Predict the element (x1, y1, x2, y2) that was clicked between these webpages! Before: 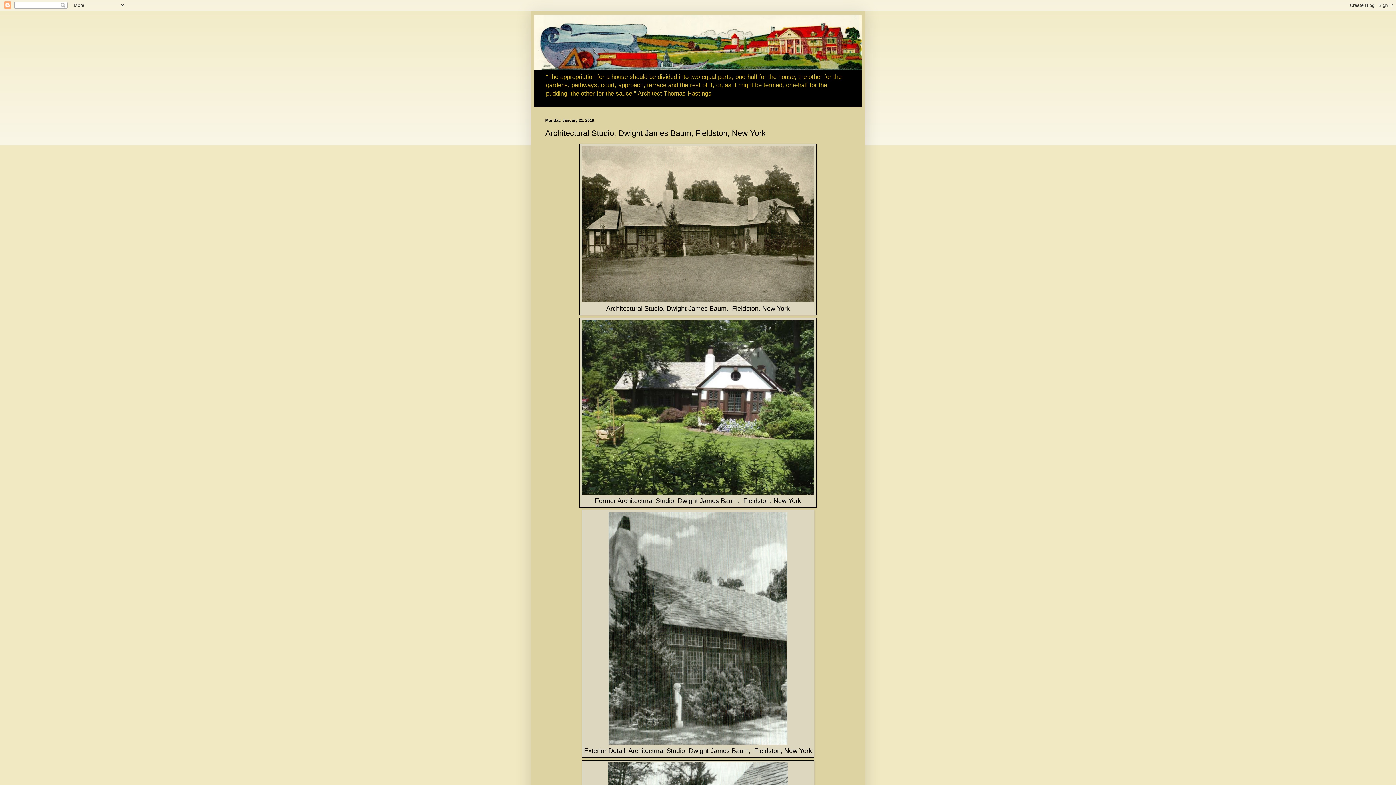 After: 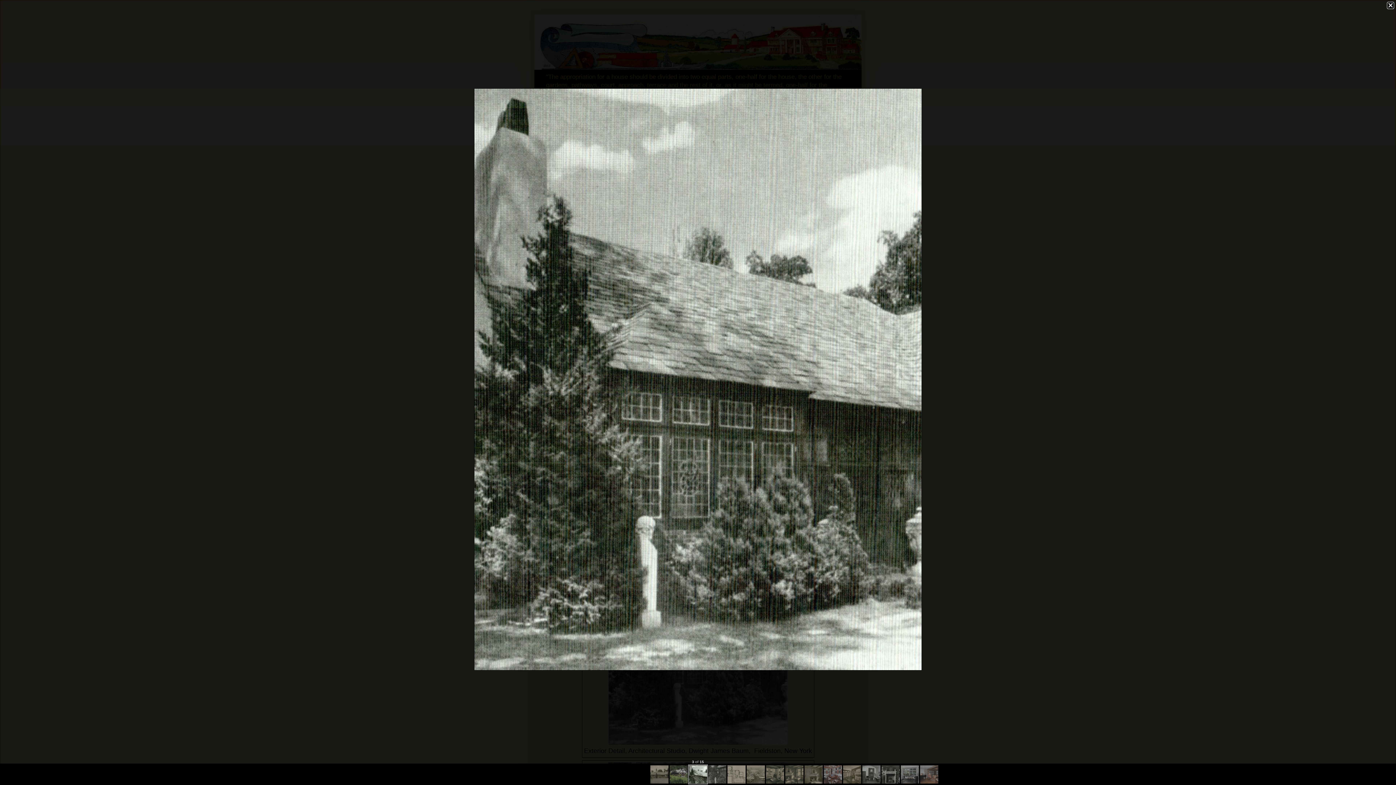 Action: bbox: (608, 740, 787, 746)